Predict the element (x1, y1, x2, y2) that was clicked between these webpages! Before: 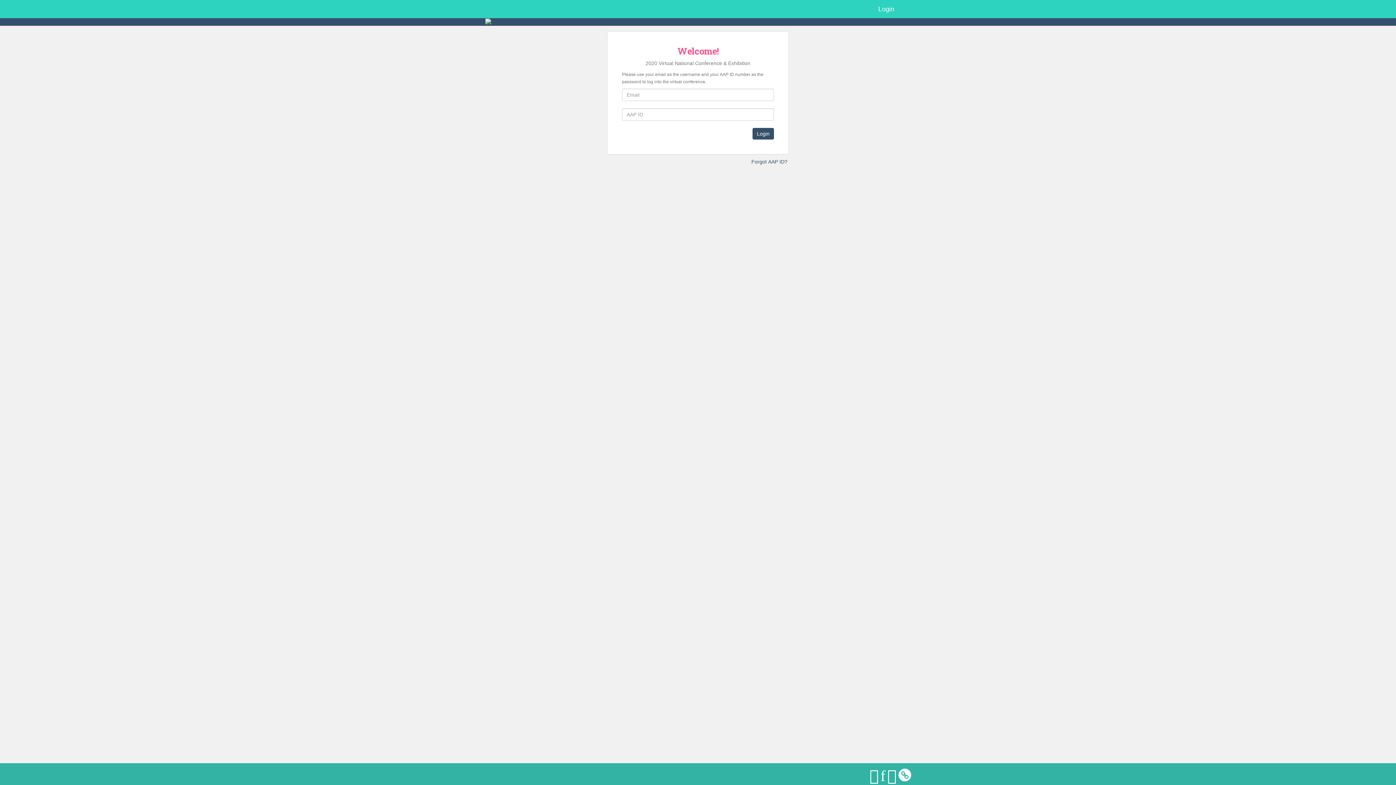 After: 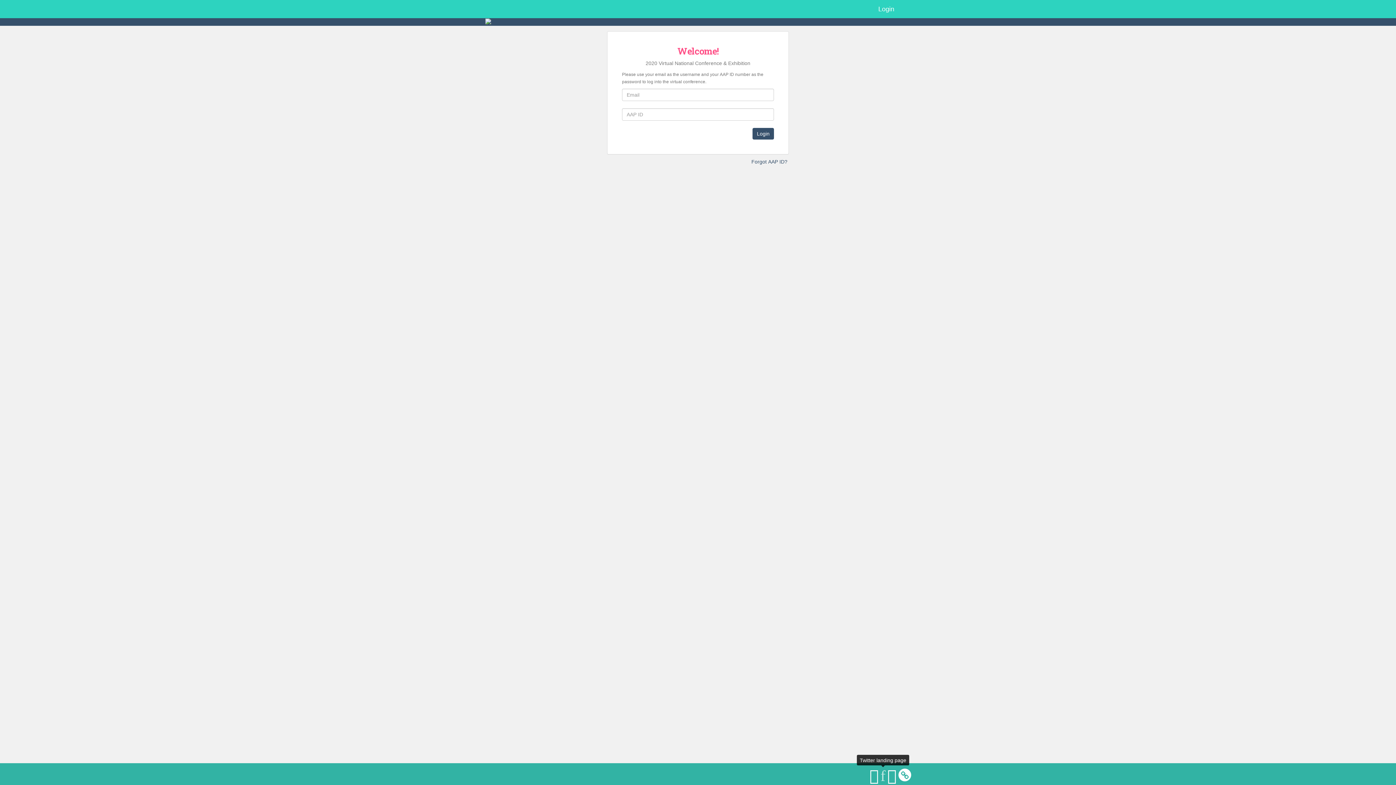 Action: bbox: (880, 767, 885, 784)